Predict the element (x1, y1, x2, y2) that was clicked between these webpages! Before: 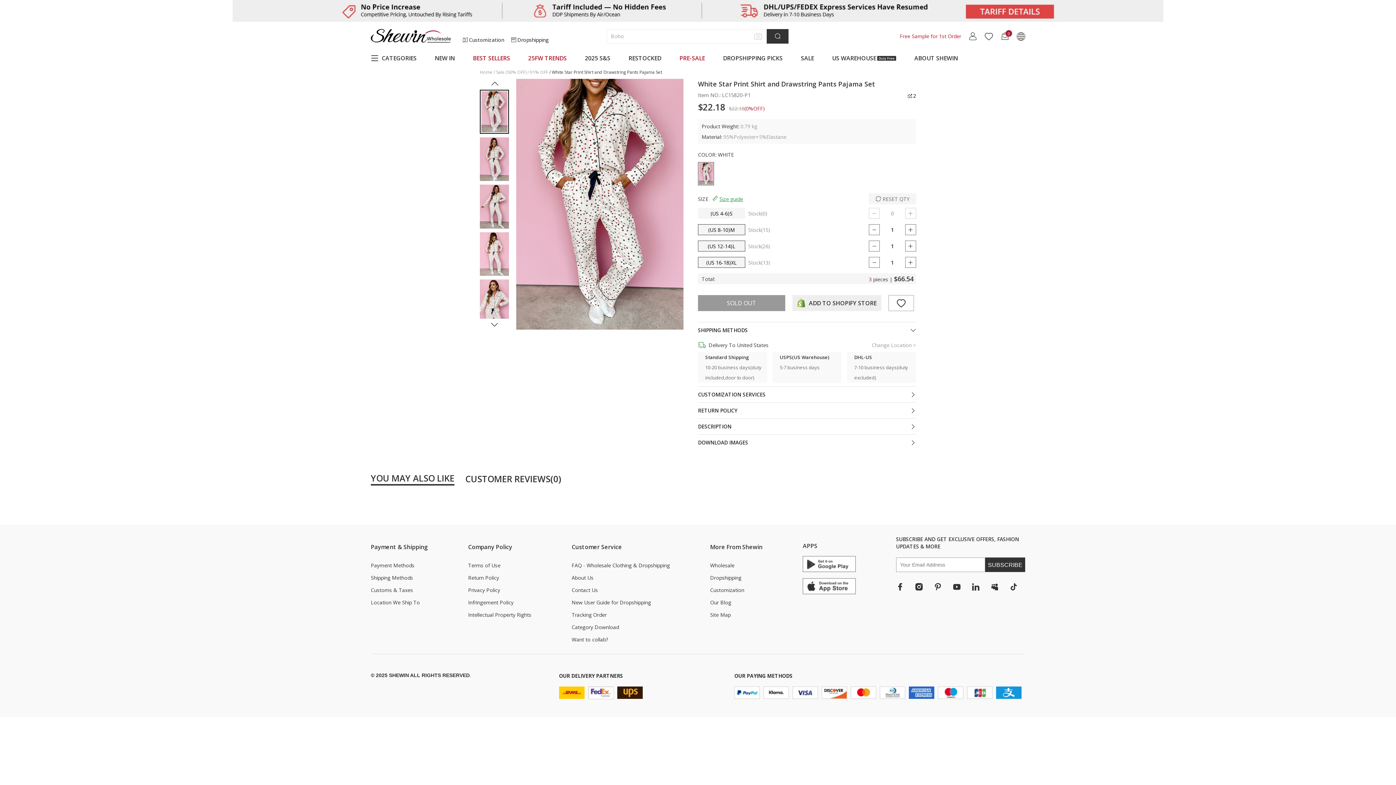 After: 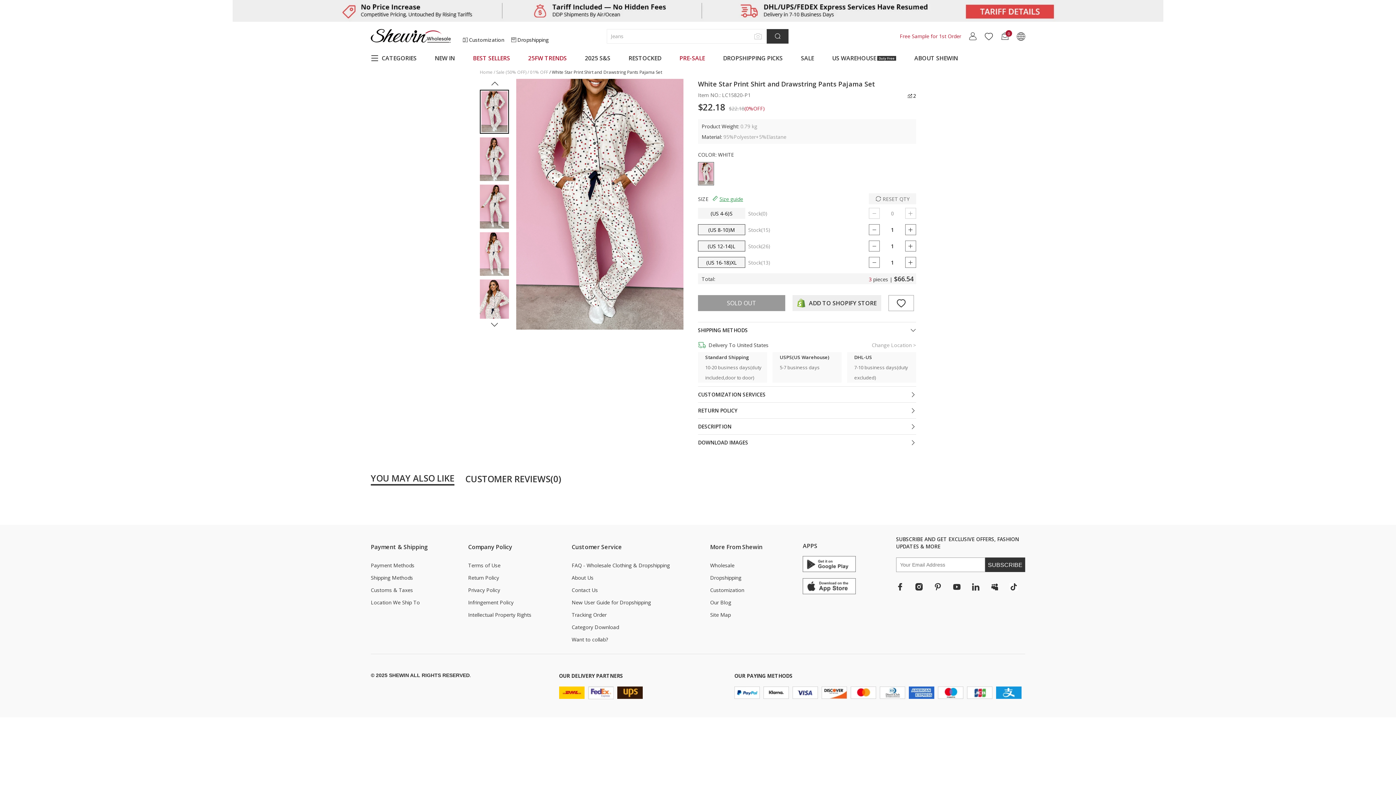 Action: bbox: (763, 686, 789, 699)